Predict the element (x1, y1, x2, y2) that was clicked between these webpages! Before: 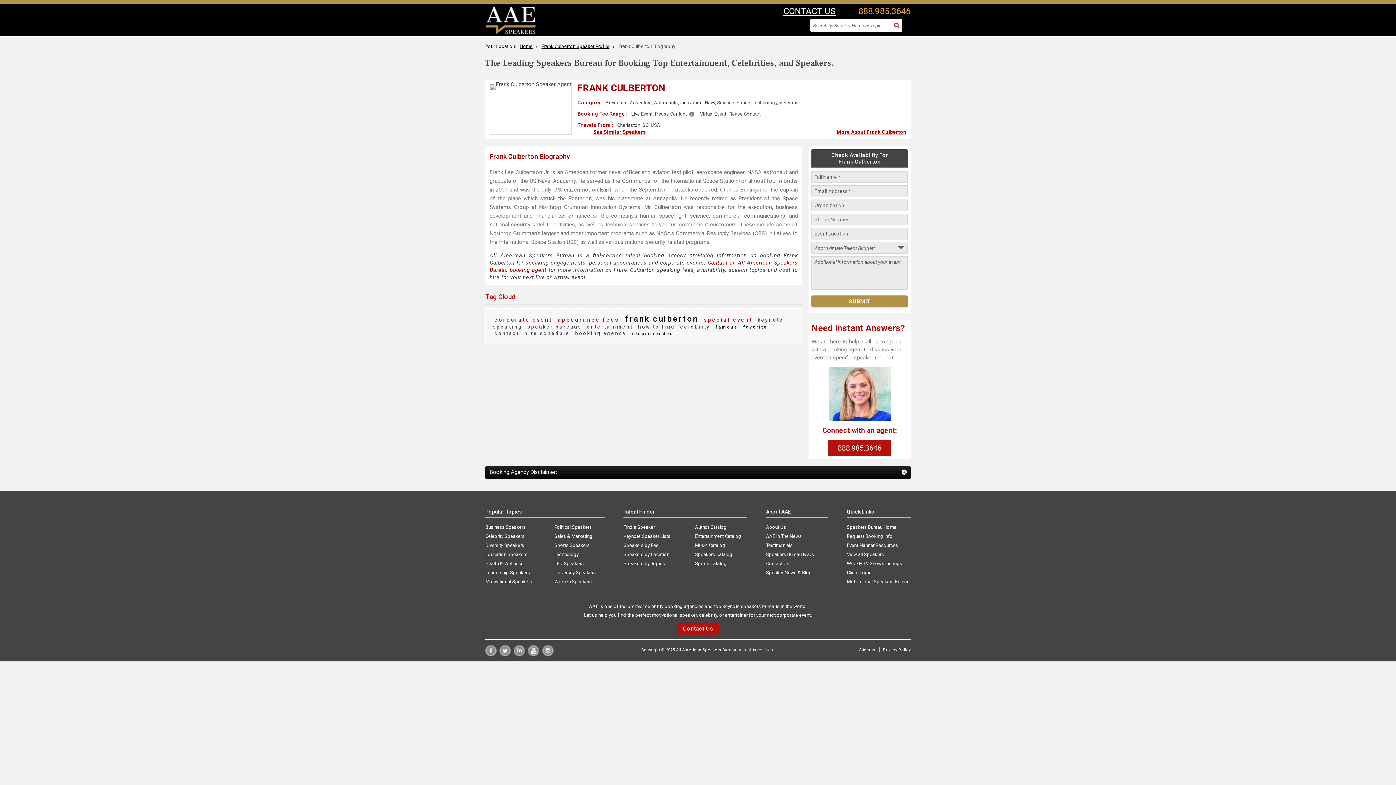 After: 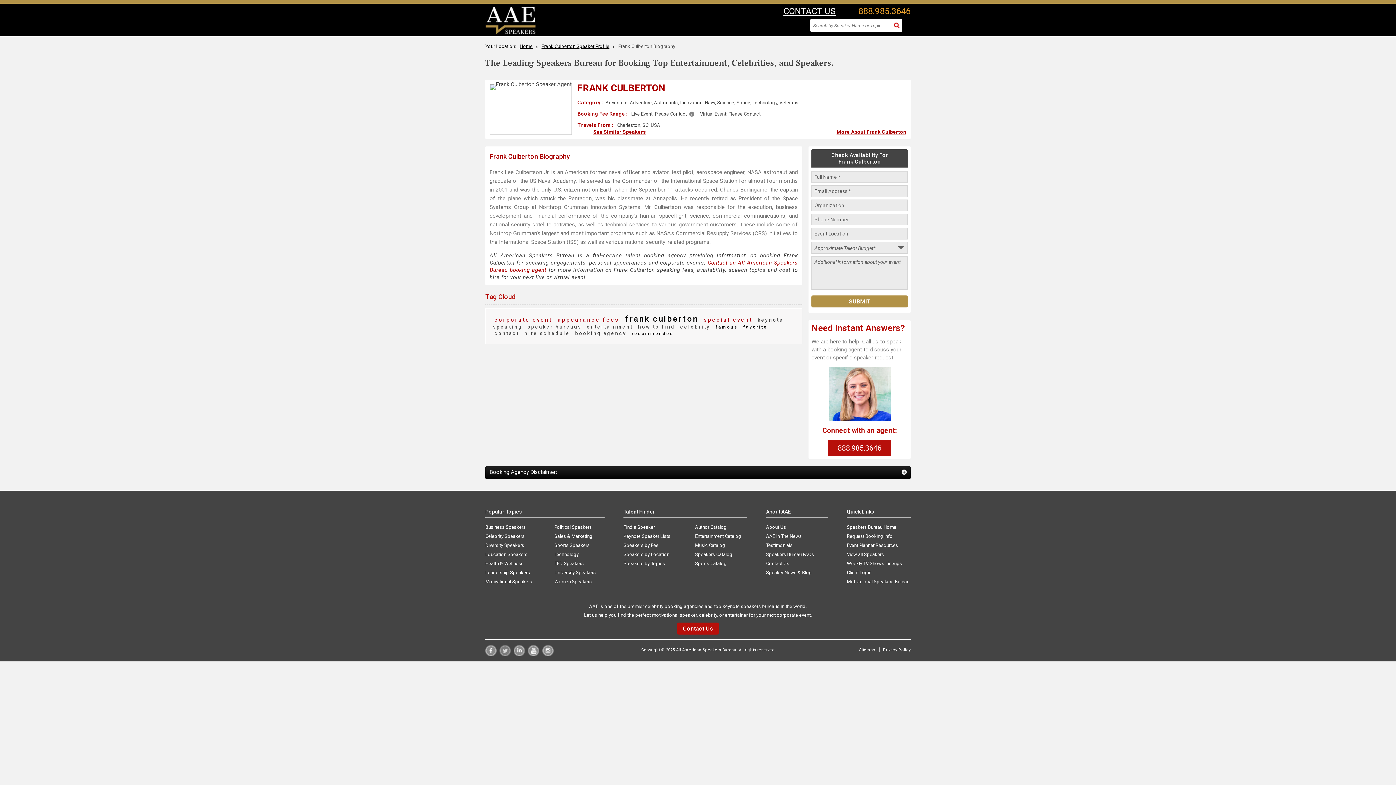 Action: bbox: (499, 651, 510, 658)